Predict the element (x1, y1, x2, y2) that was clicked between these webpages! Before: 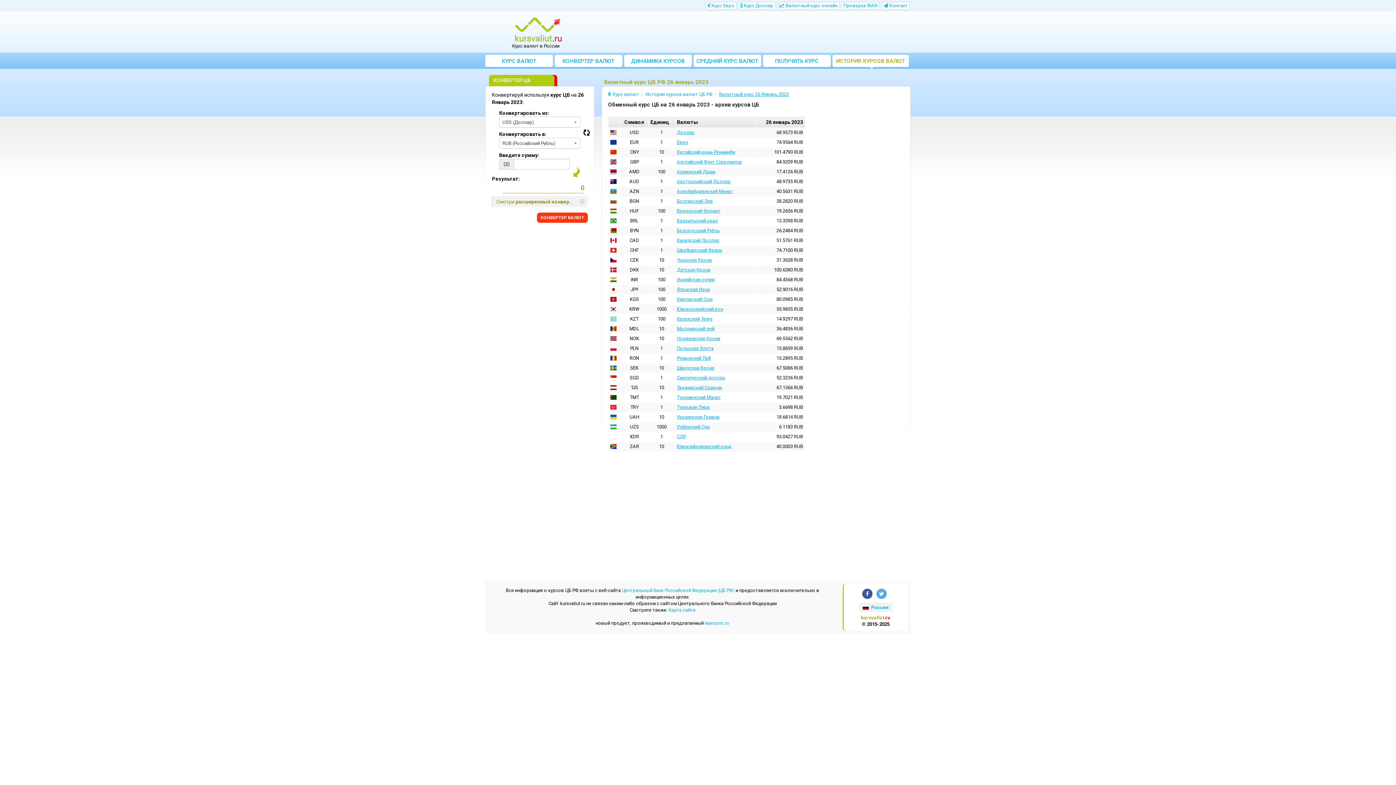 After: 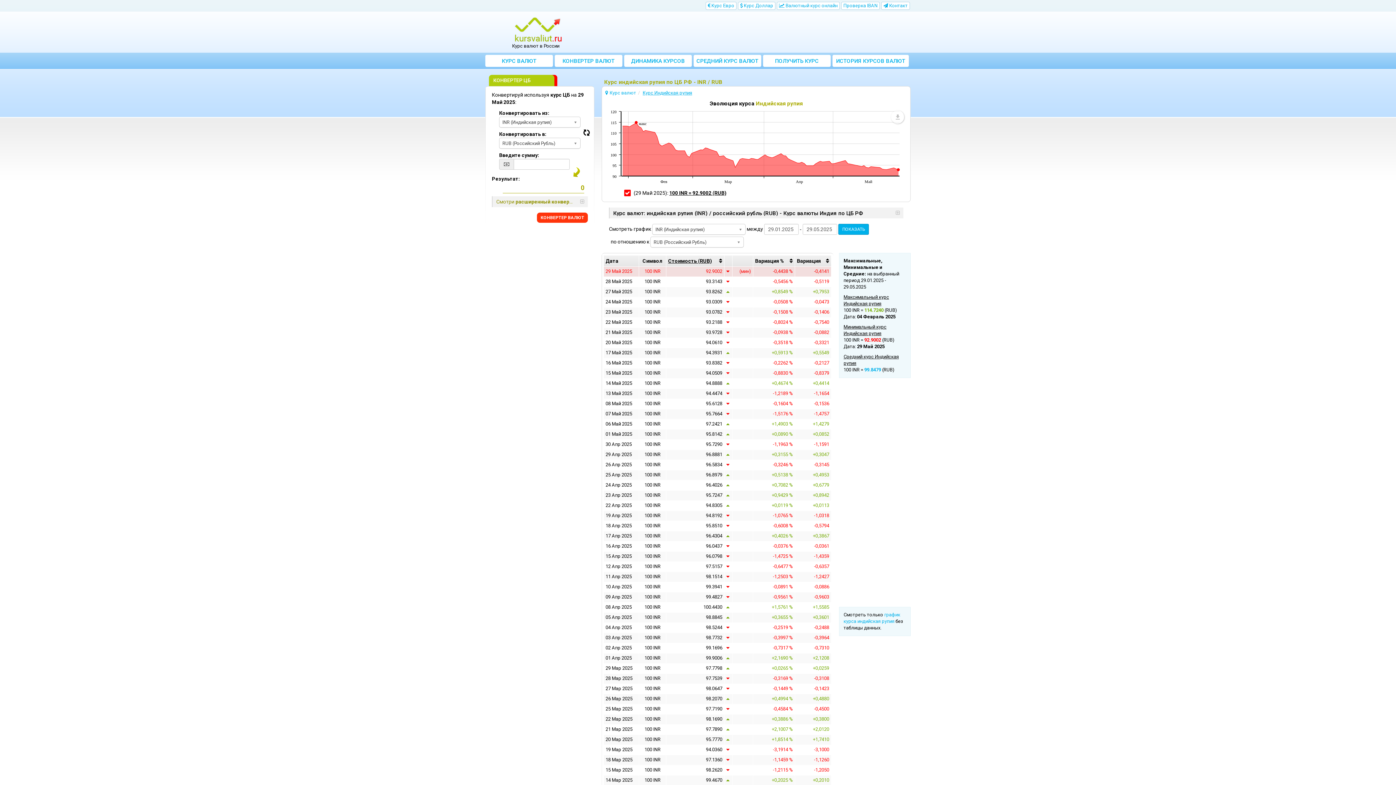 Action: label: Индийская pупия bbox: (677, 277, 714, 282)